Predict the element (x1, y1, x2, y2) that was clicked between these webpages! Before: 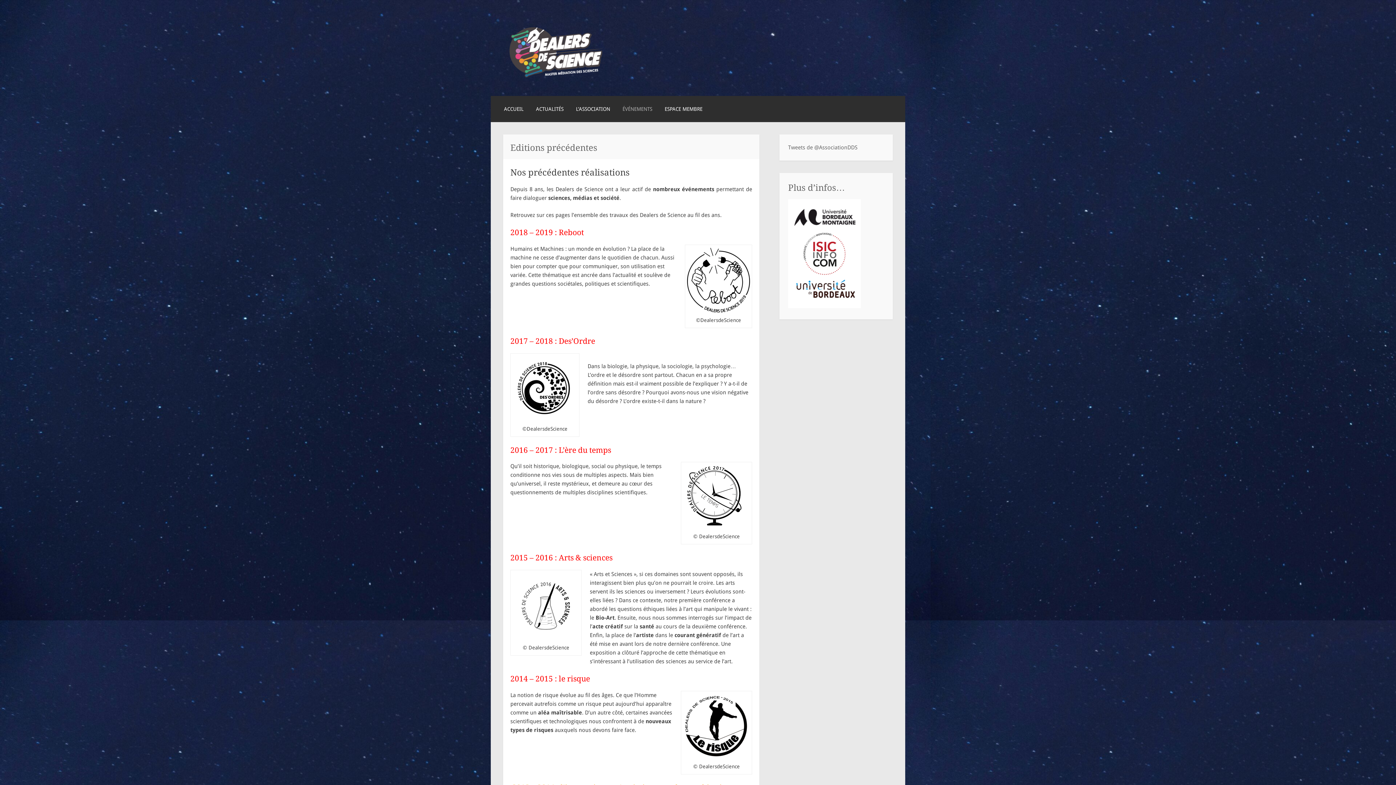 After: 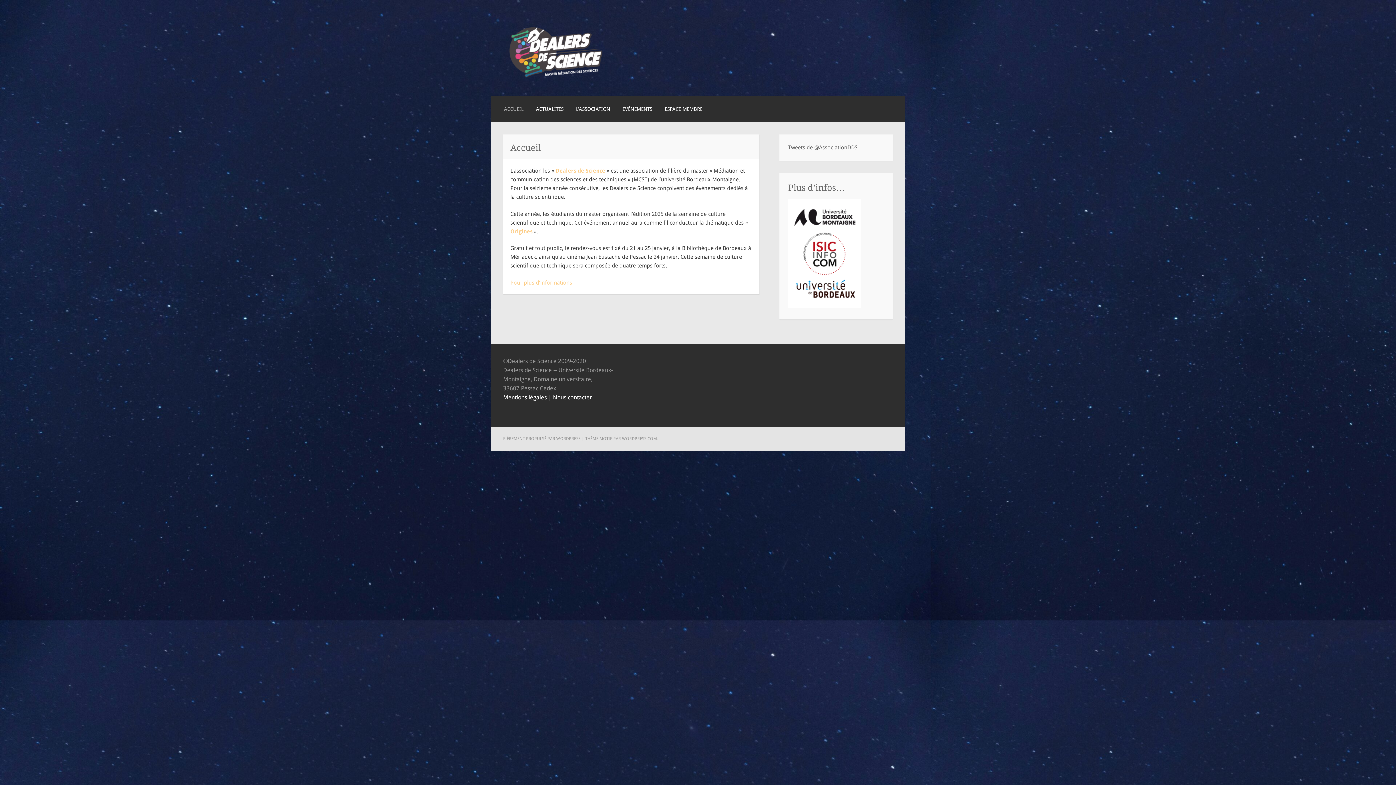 Action: bbox: (504, 105, 523, 113) label: ACCUEIL